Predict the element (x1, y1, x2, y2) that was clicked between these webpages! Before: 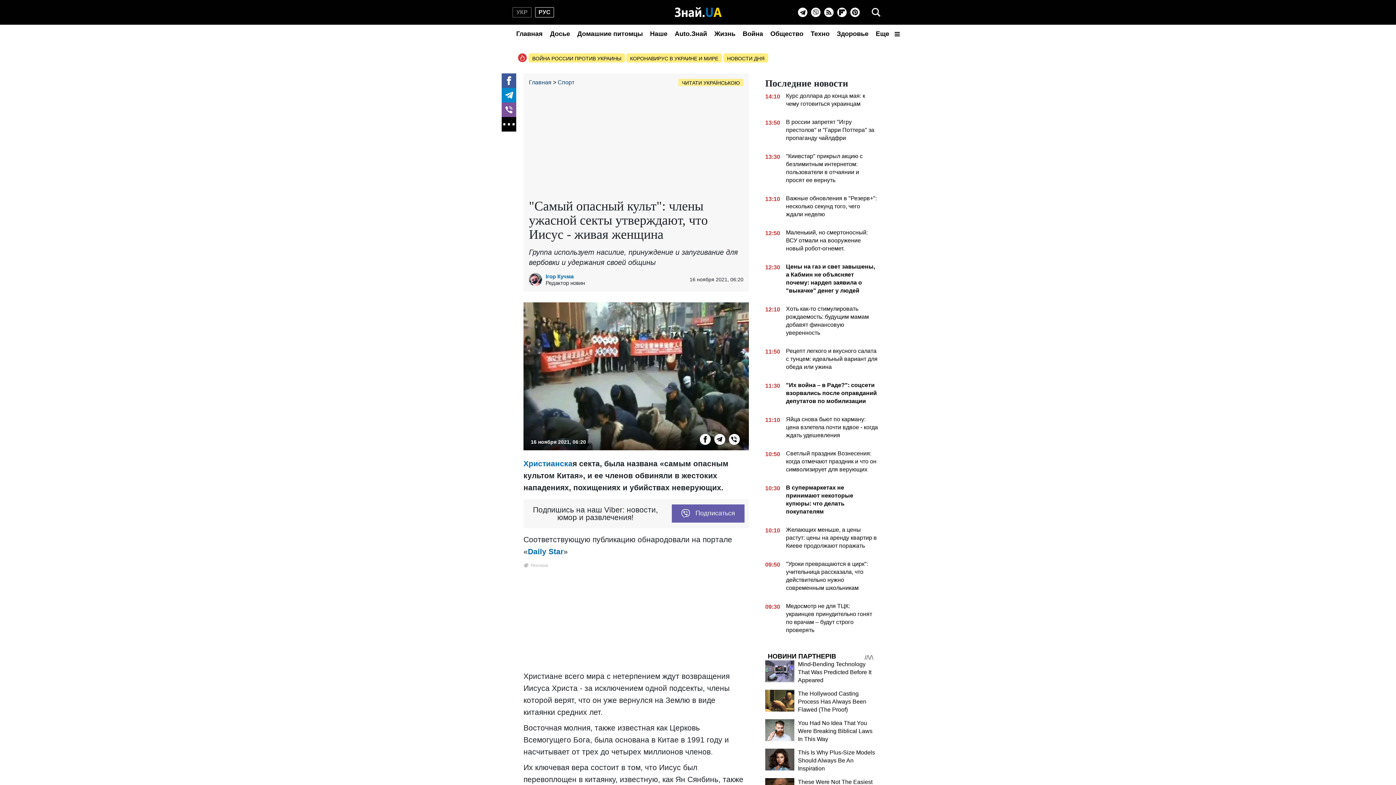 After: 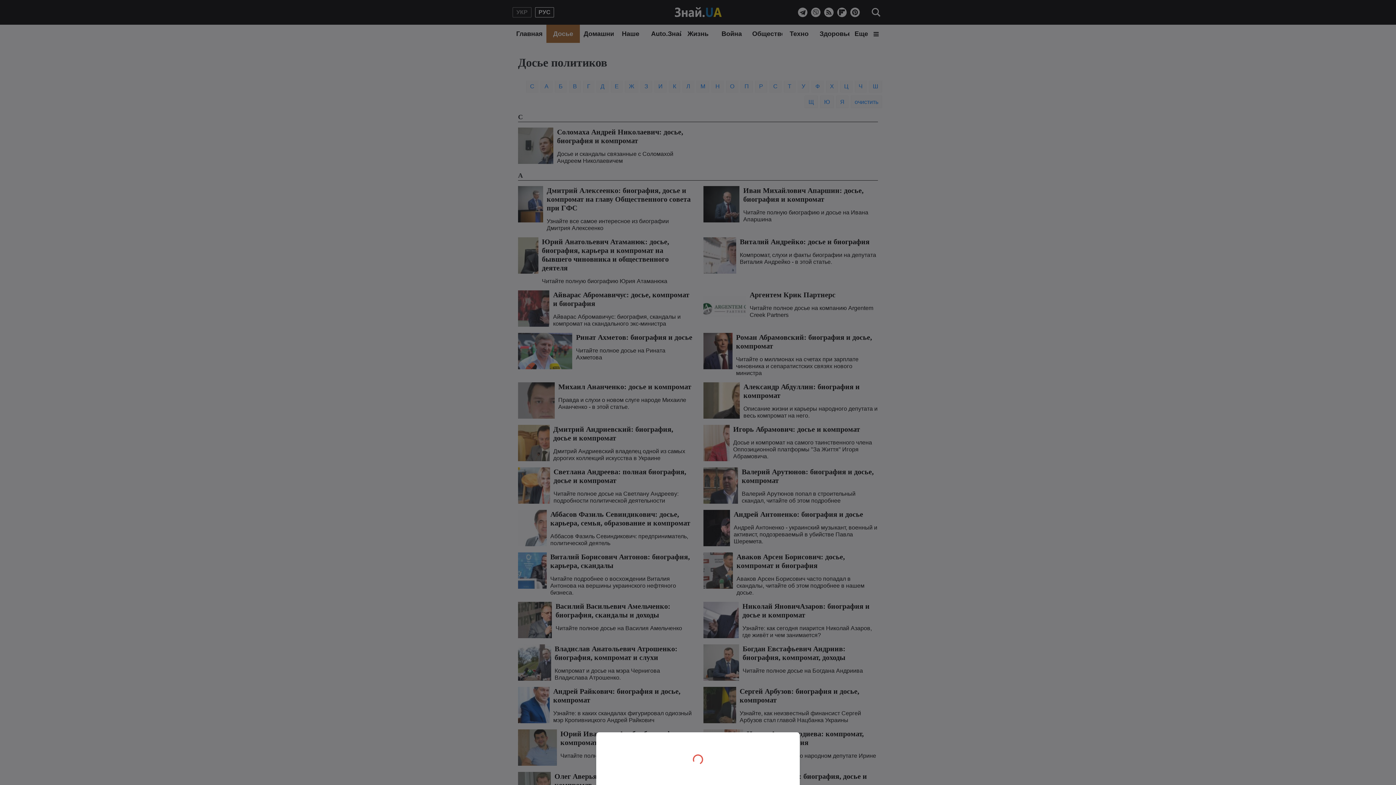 Action: label: Досье bbox: (546, 24, 573, 42)